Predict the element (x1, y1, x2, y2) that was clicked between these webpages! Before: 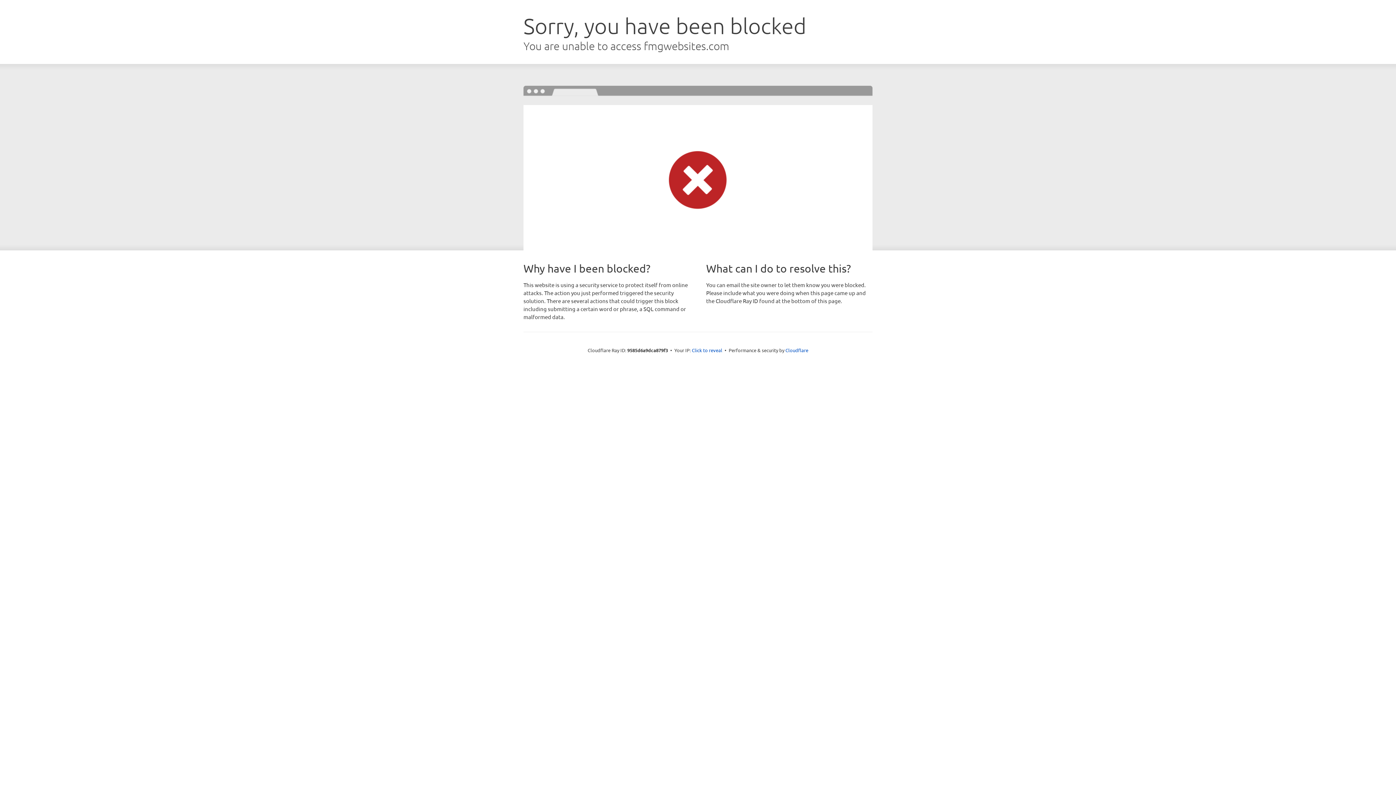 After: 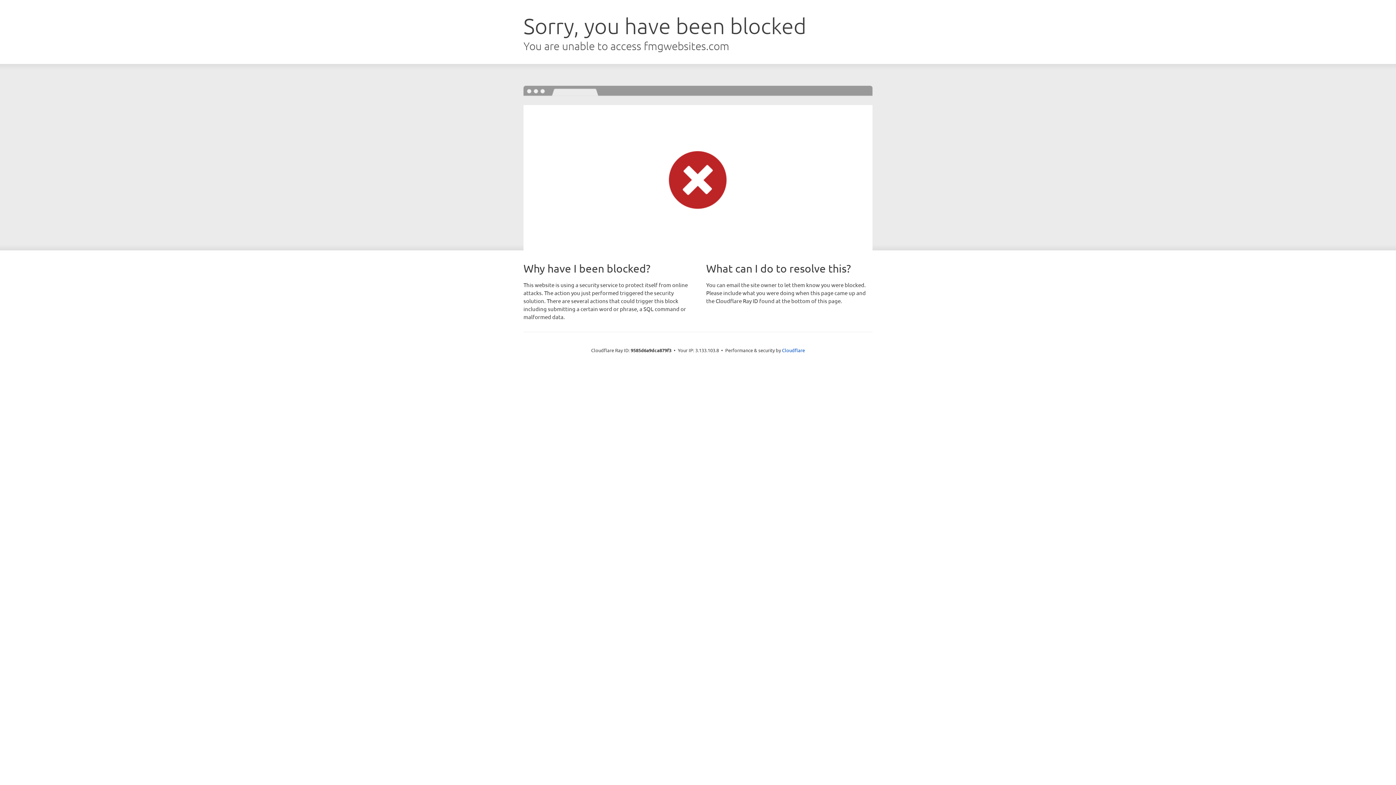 Action: label: Click to reveal bbox: (692, 346, 722, 353)